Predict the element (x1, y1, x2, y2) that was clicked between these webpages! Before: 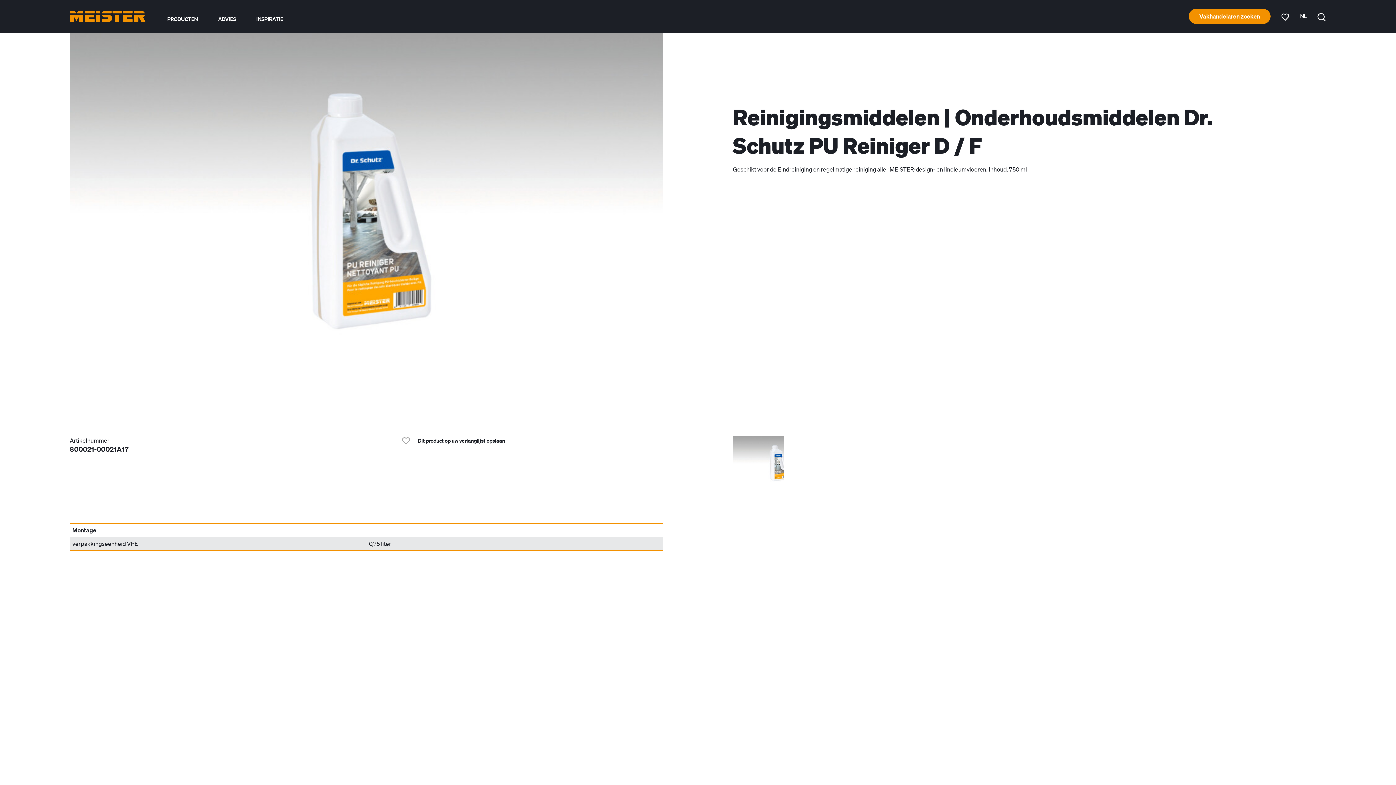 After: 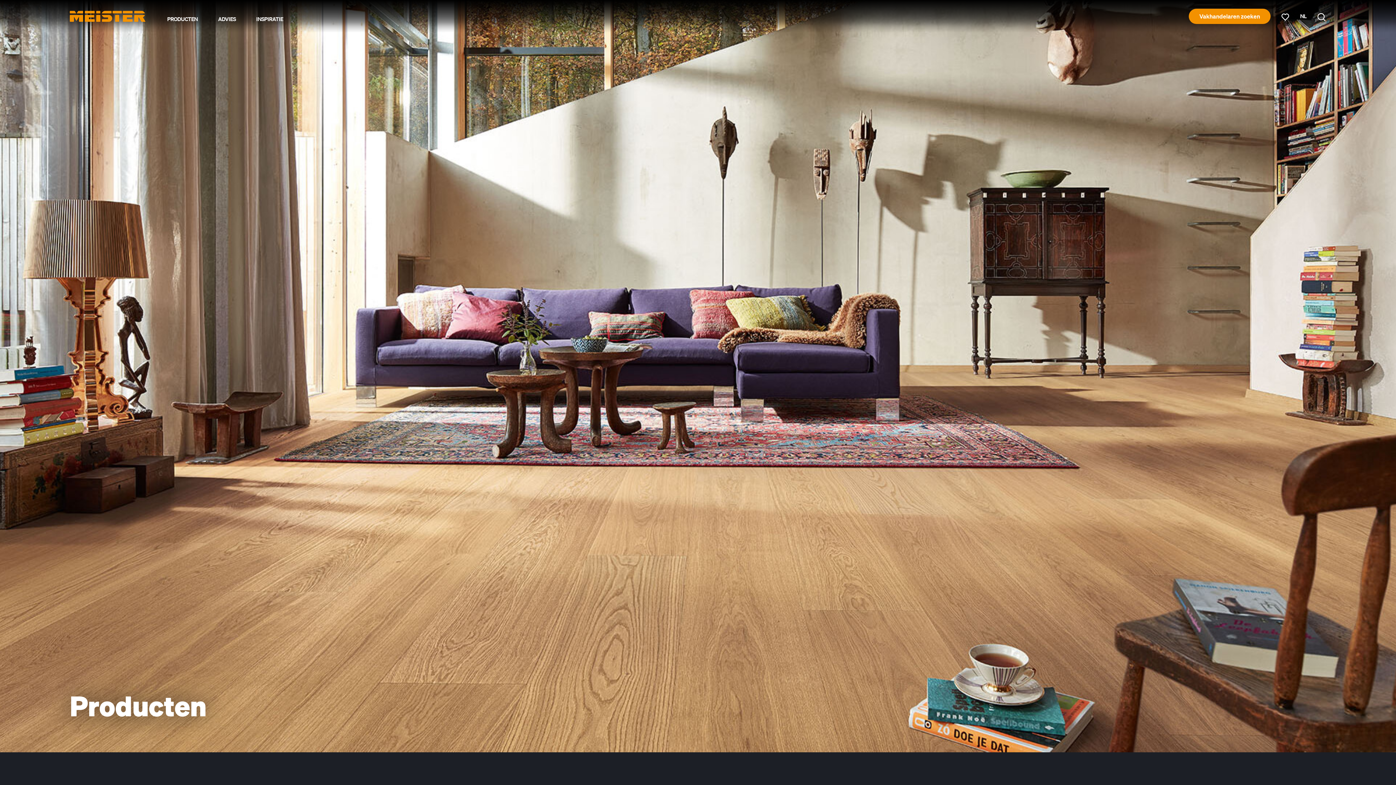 Action: bbox: (167, 16, 197, 21) label: PRODUCTEN